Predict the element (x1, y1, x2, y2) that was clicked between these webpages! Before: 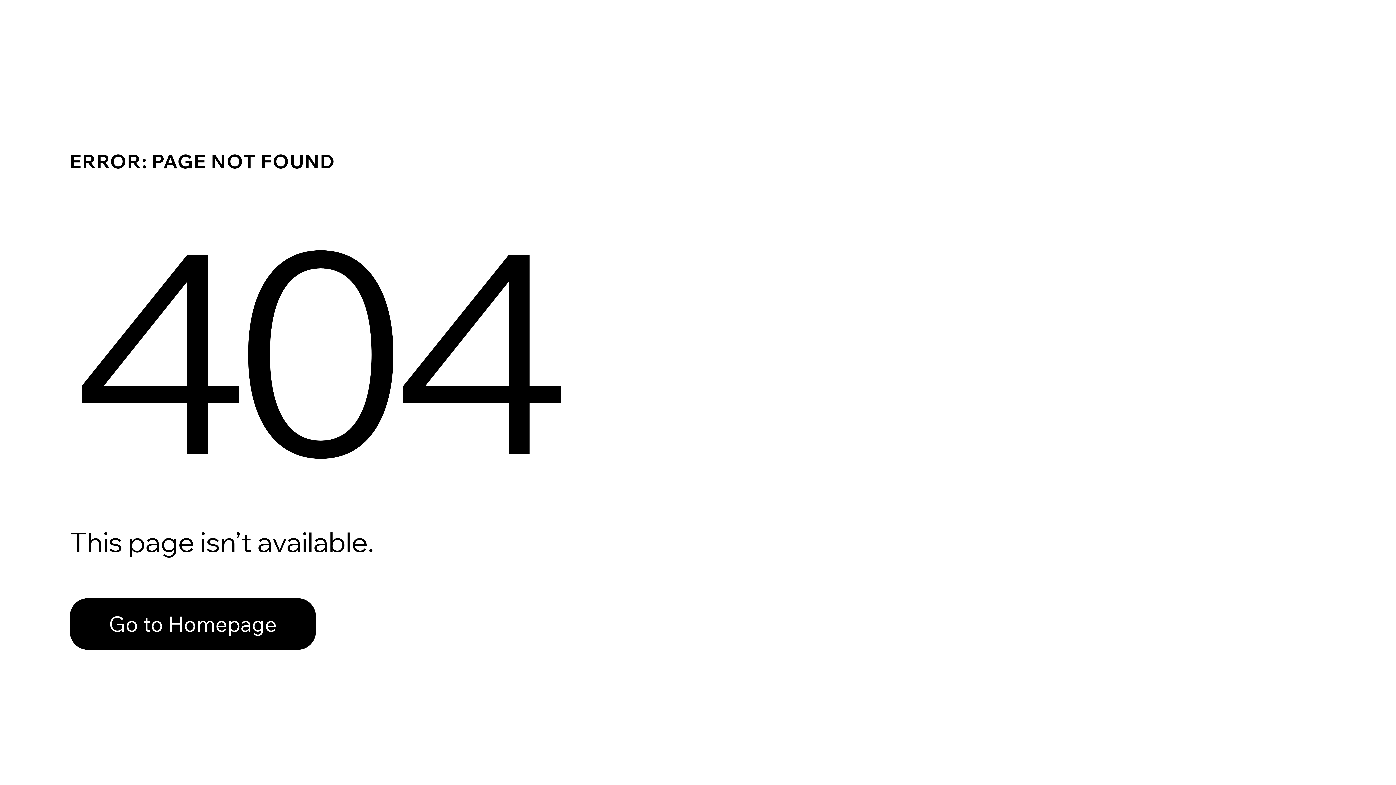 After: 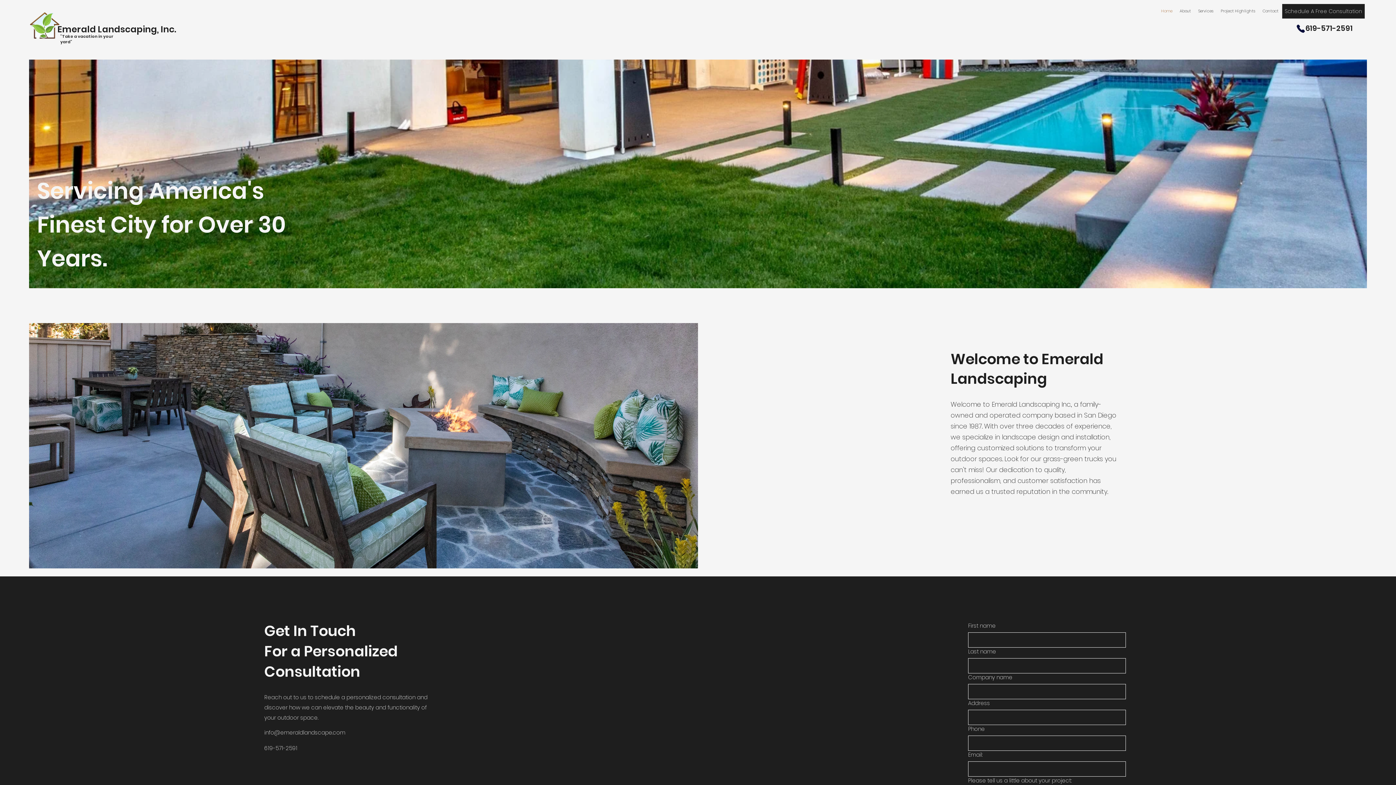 Action: label: Go to Homepage bbox: (69, 598, 316, 650)